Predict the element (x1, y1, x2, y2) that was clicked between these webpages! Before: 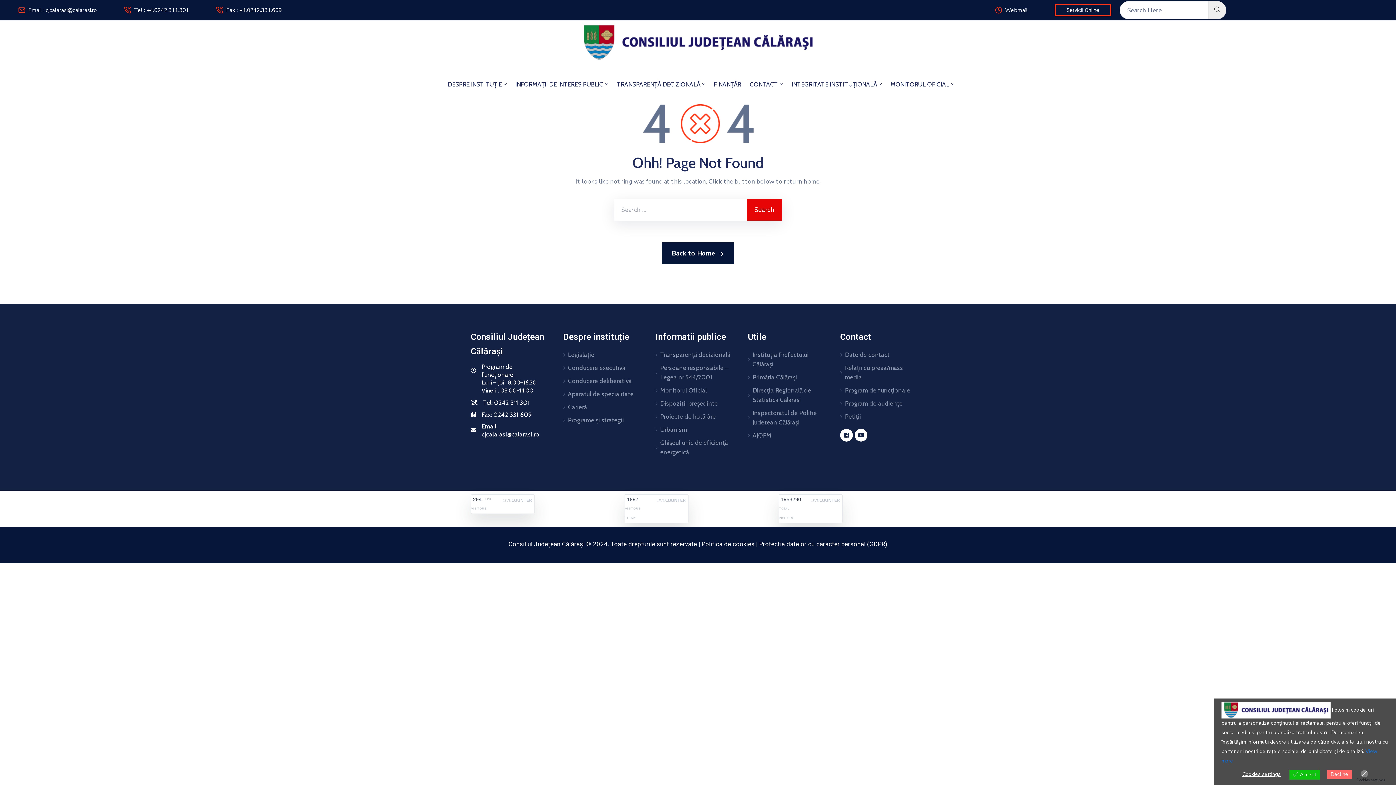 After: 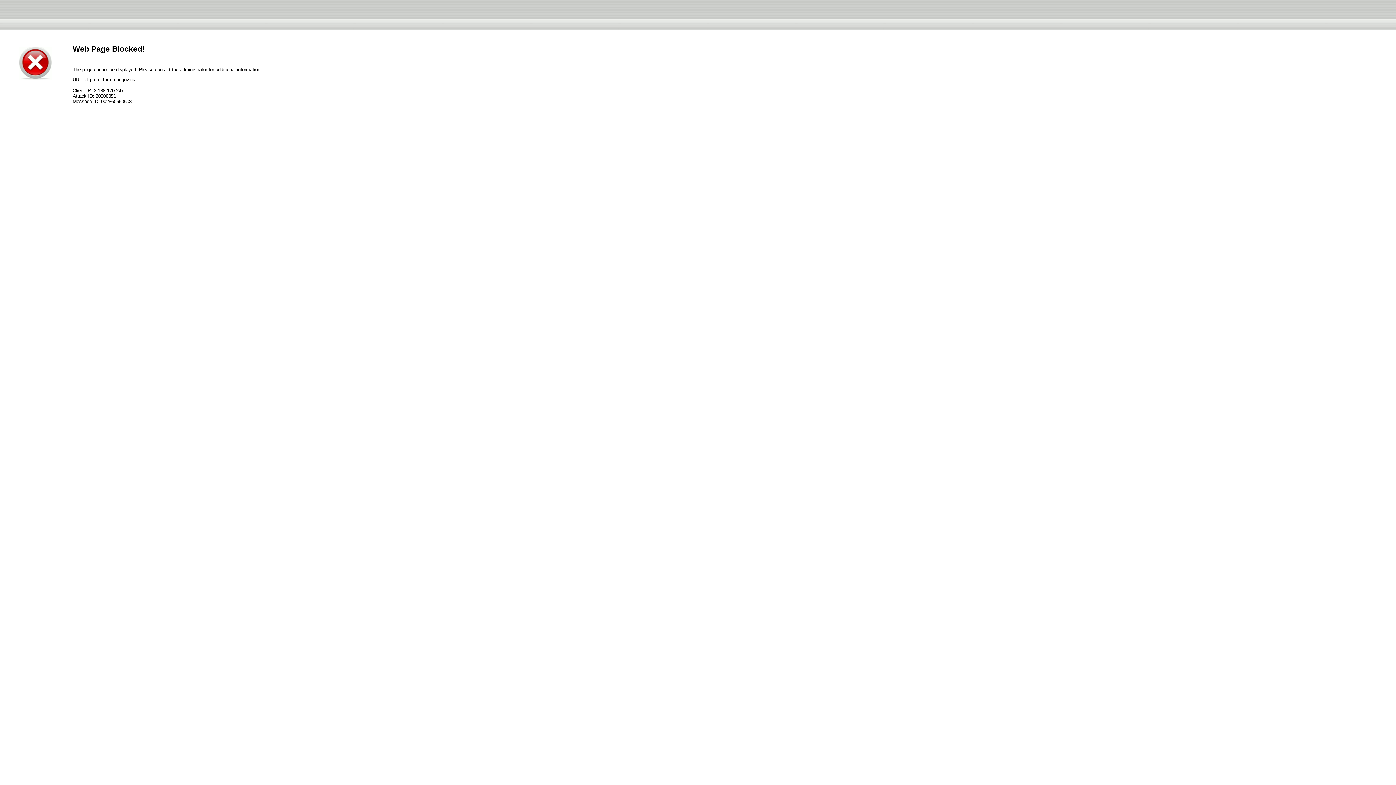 Action: bbox: (748, 348, 824, 370) label: Instituția Prefectului Călărași